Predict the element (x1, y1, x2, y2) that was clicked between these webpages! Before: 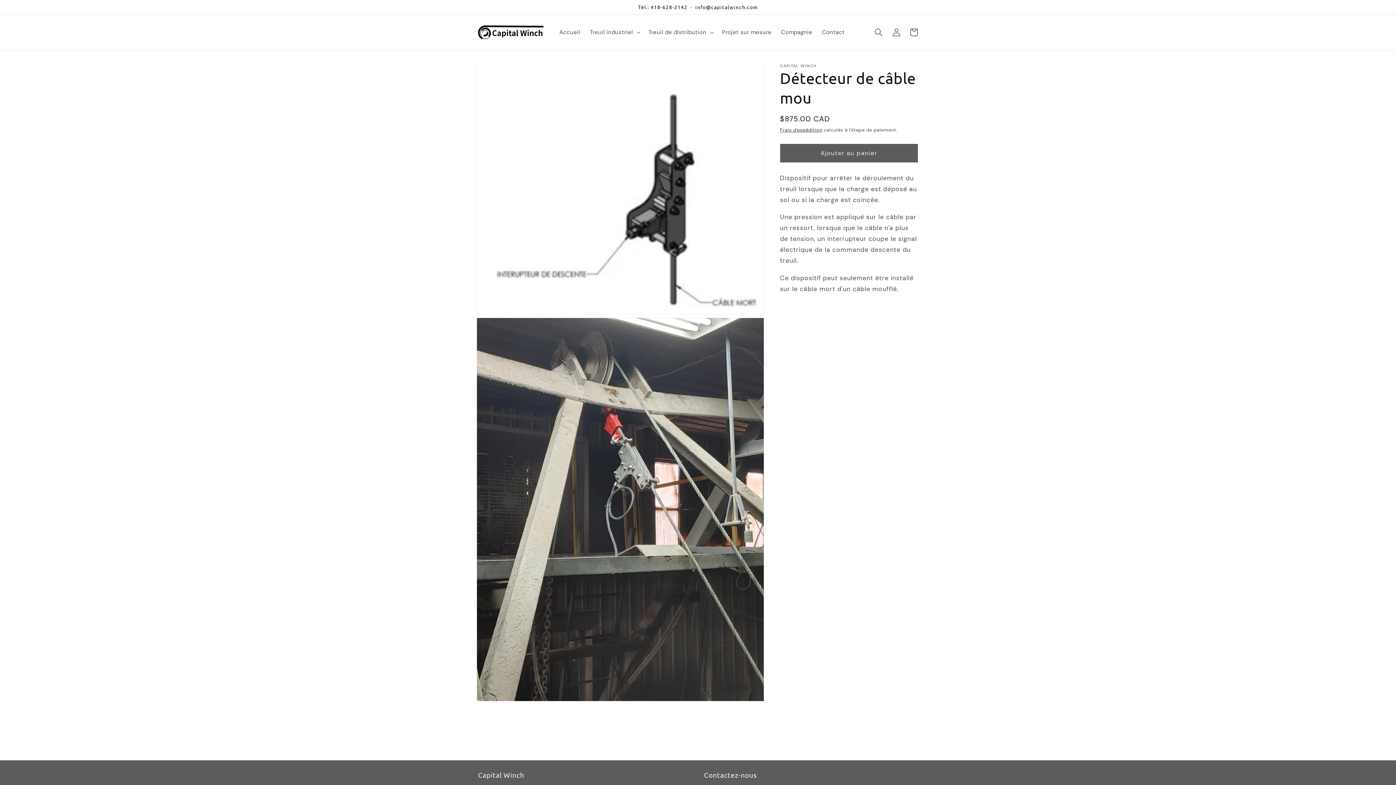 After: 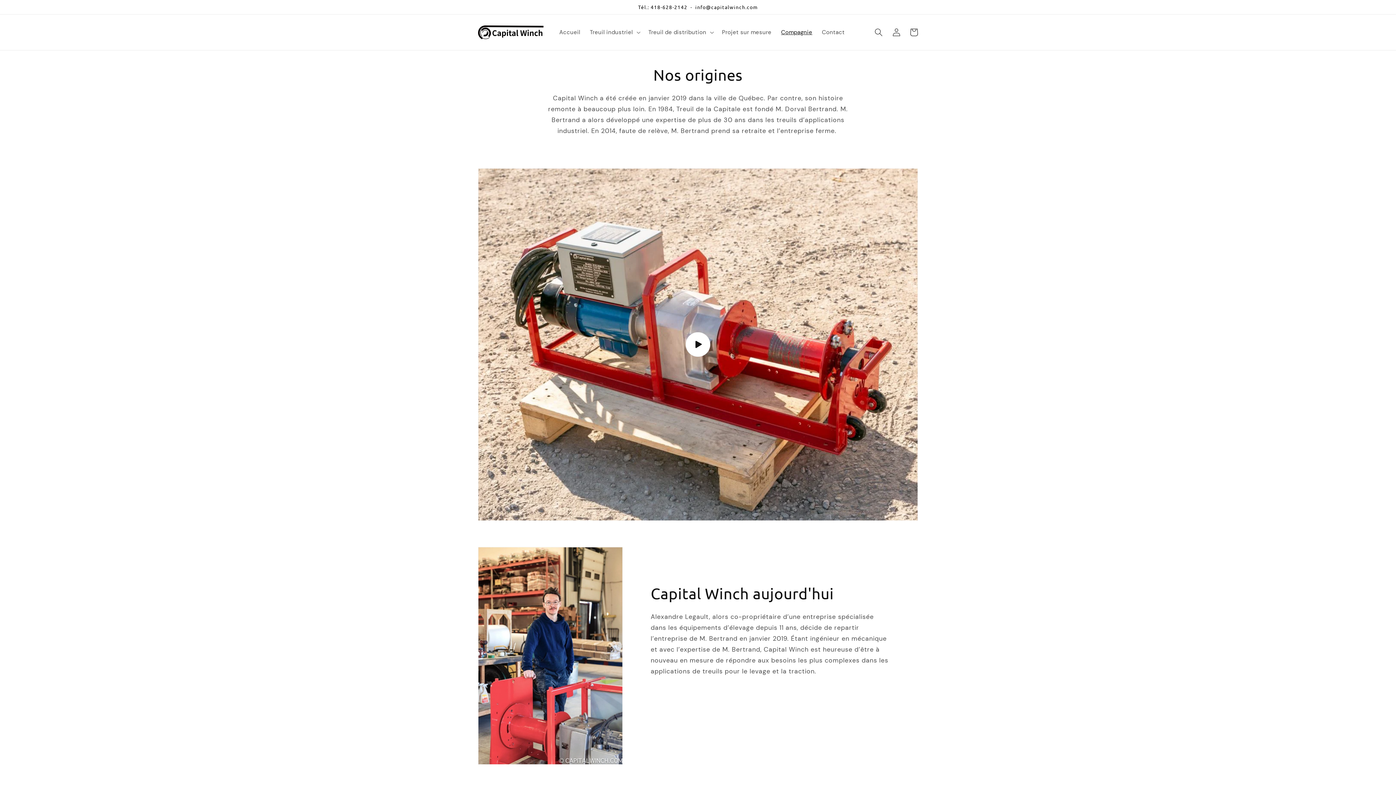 Action: bbox: (776, 24, 817, 40) label: Compagnie